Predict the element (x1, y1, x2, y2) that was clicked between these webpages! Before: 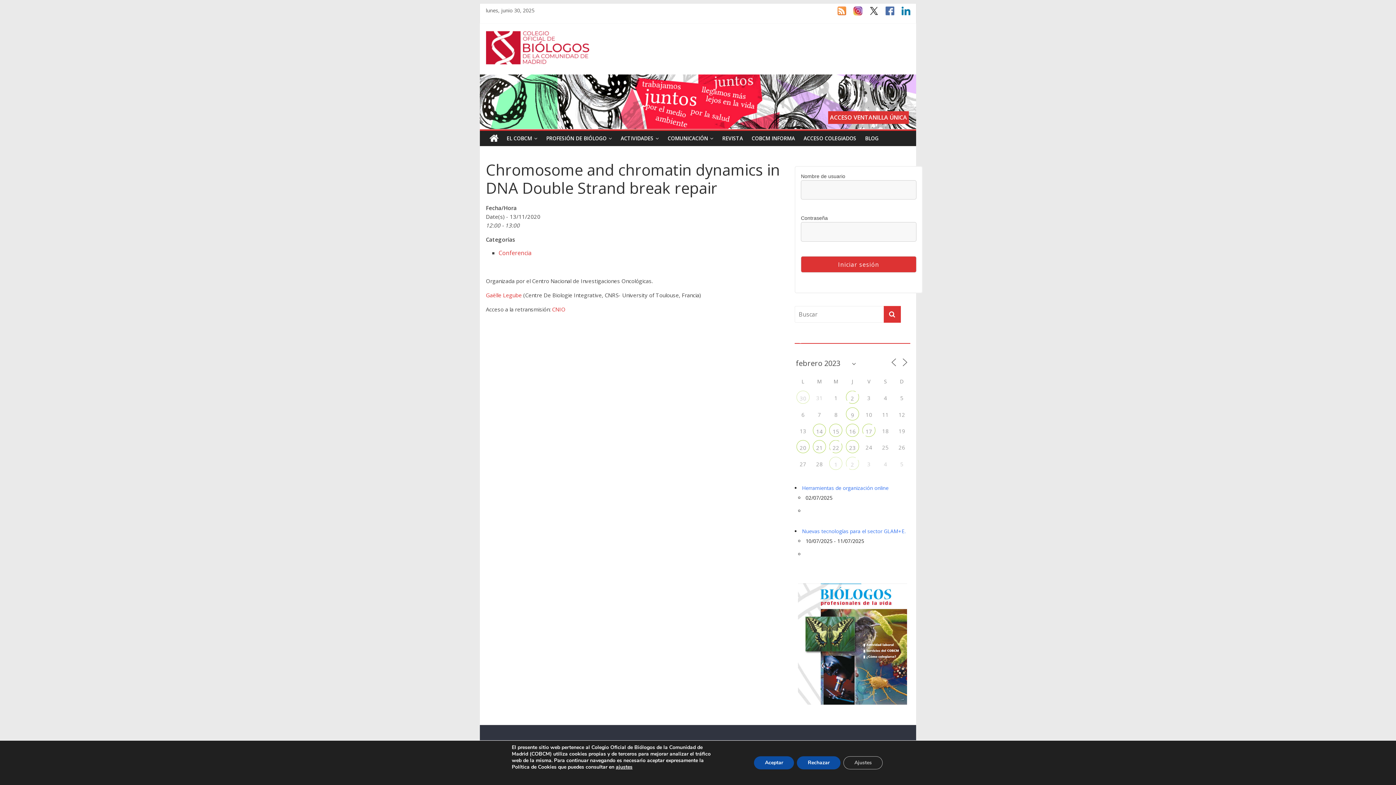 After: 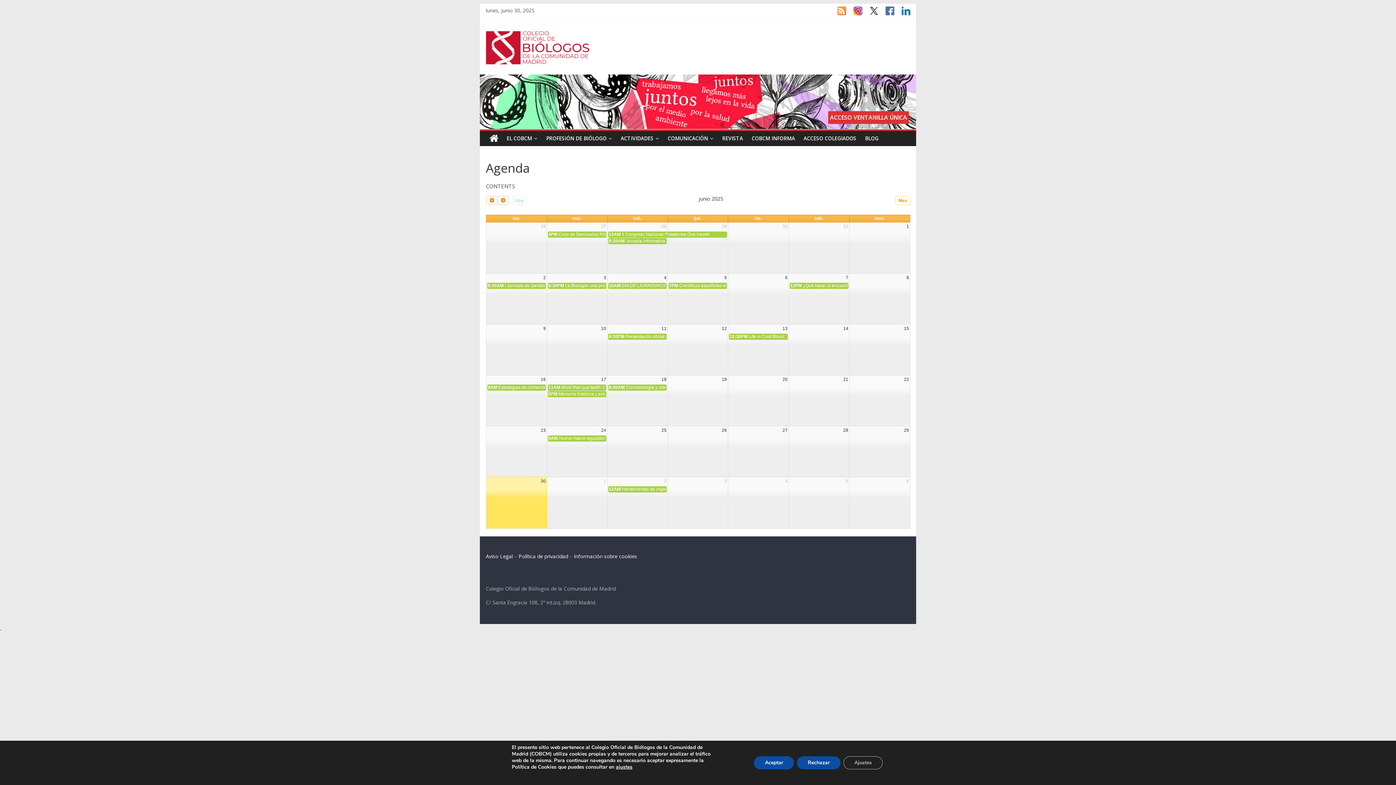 Action: bbox: (794, 334, 818, 343) label: Agenda